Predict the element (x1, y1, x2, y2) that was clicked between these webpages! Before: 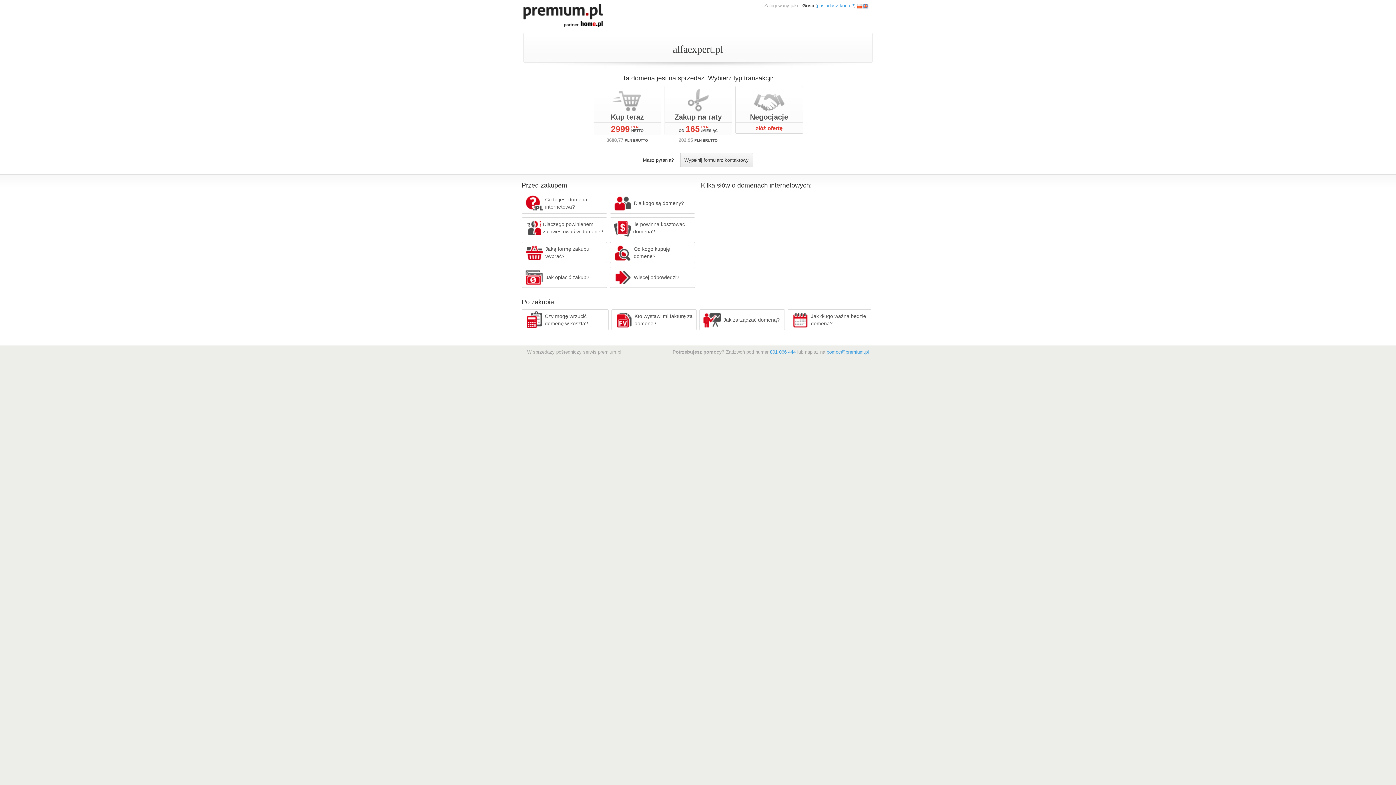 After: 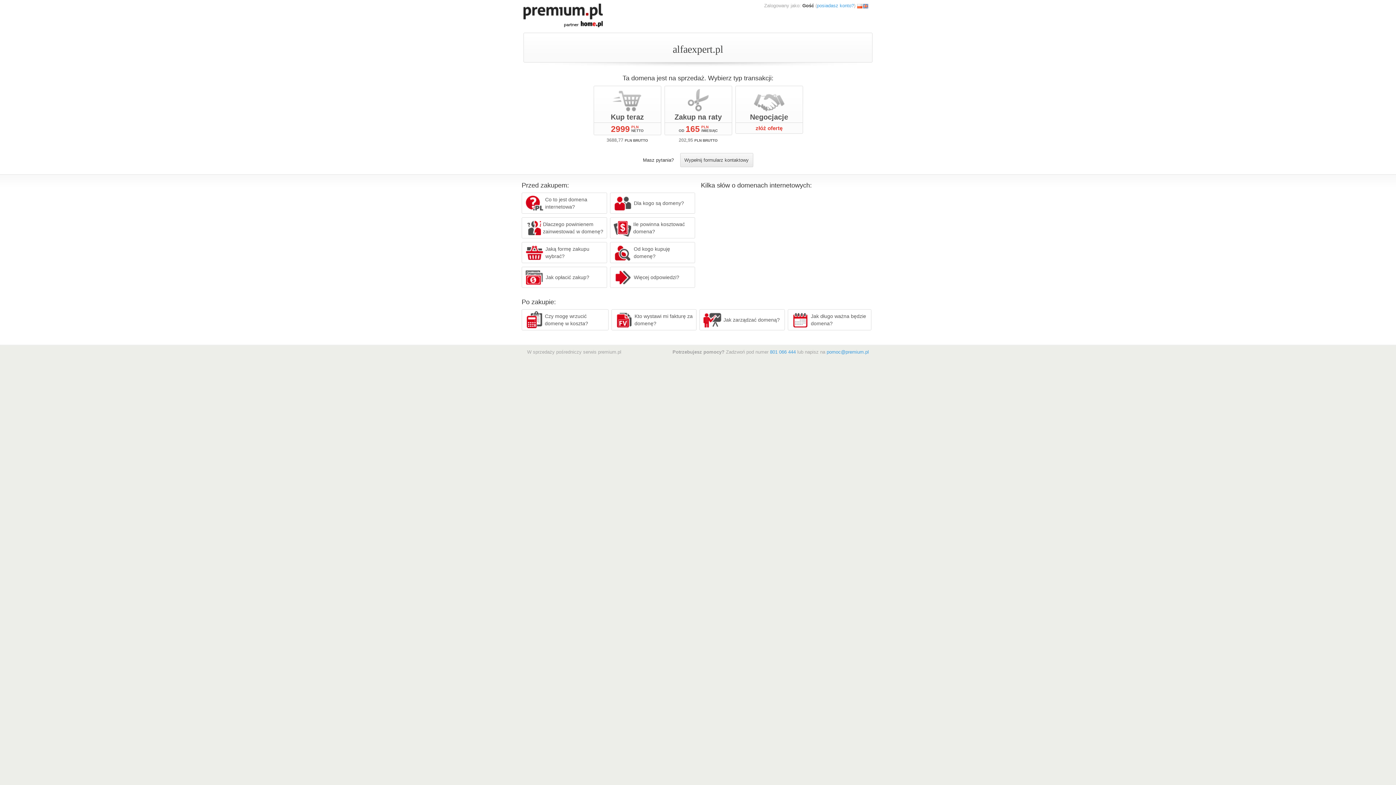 Action: bbox: (857, 2, 862, 8)